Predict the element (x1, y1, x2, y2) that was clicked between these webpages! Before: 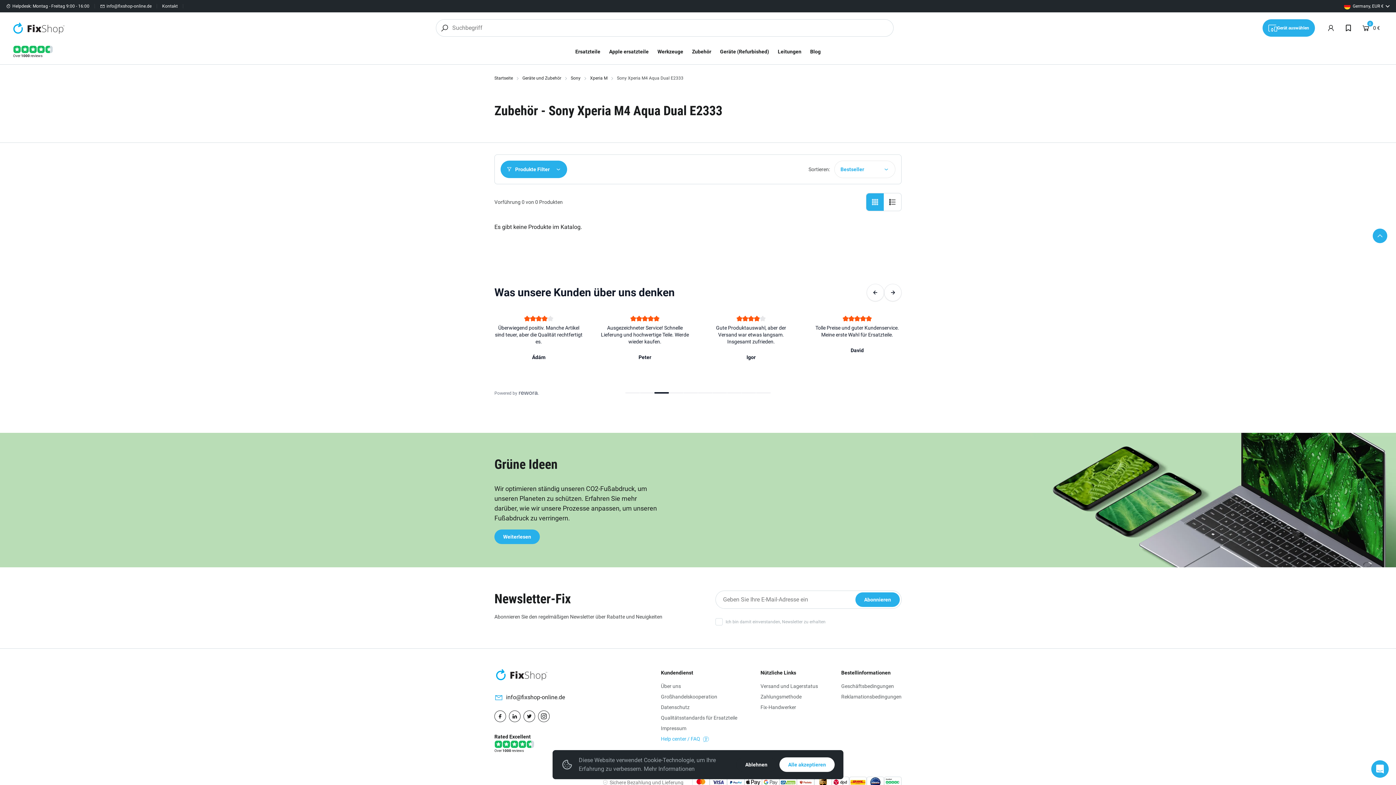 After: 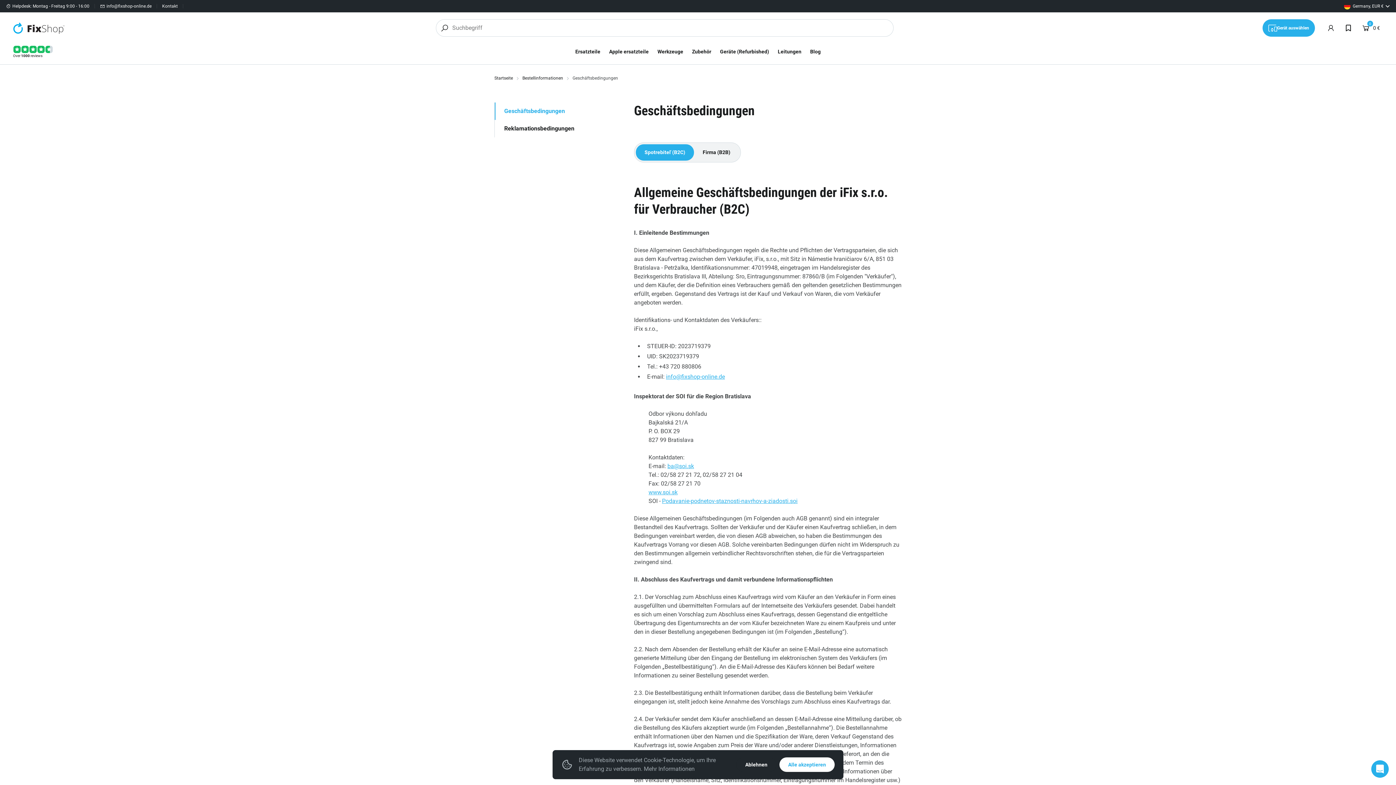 Action: label: Geschäftsbedingungen bbox: (841, 683, 894, 689)